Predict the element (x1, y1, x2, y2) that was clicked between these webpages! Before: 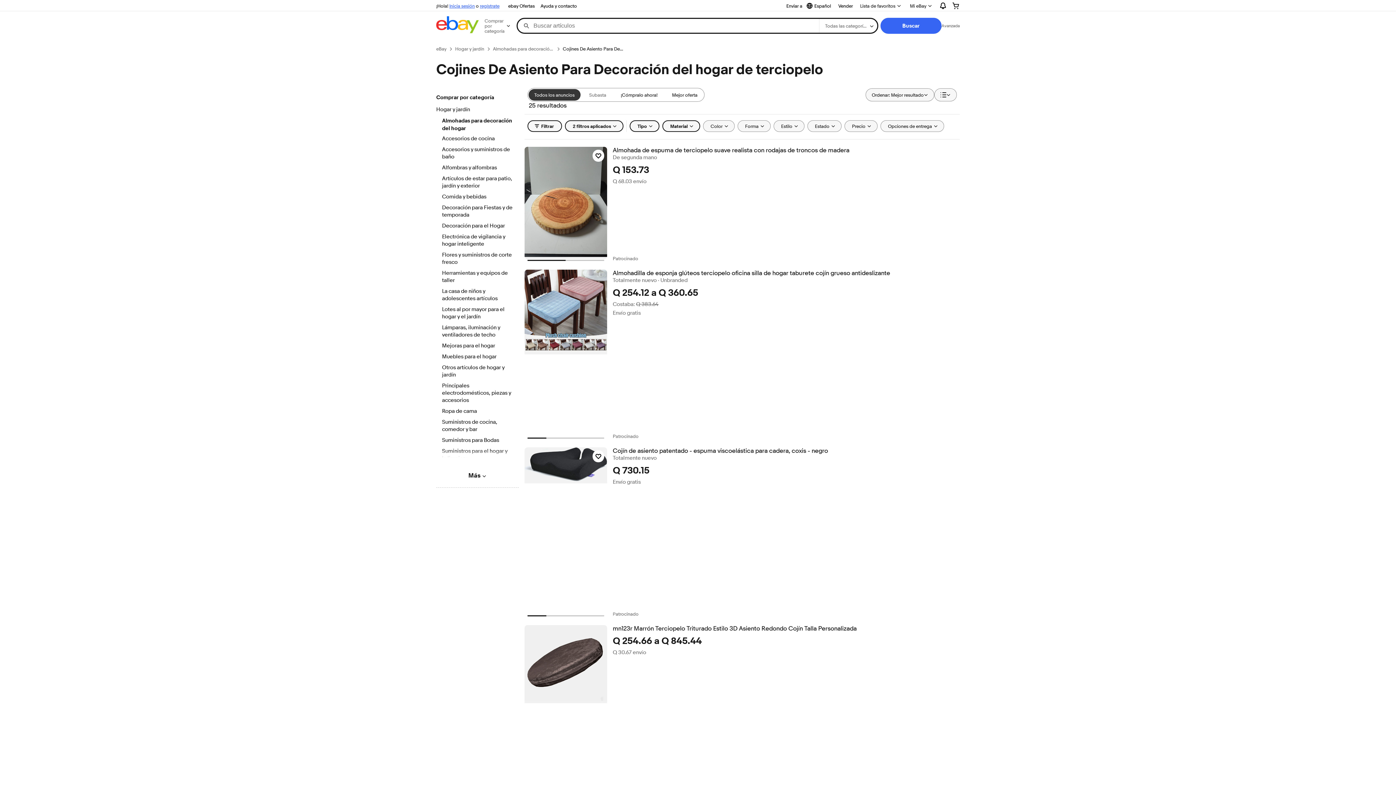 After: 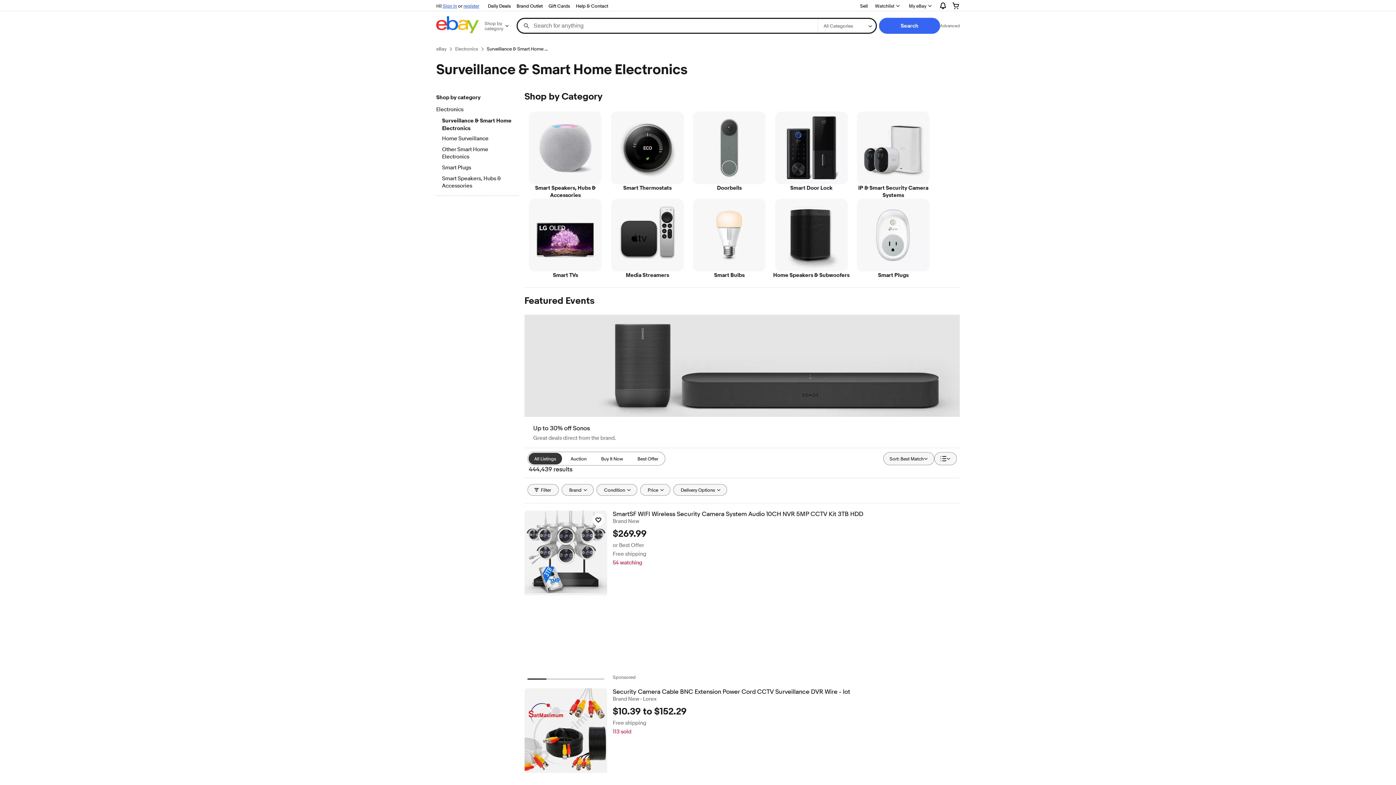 Action: label: Electrónica de vigilancia y hogar inteligente bbox: (442, 233, 512, 248)